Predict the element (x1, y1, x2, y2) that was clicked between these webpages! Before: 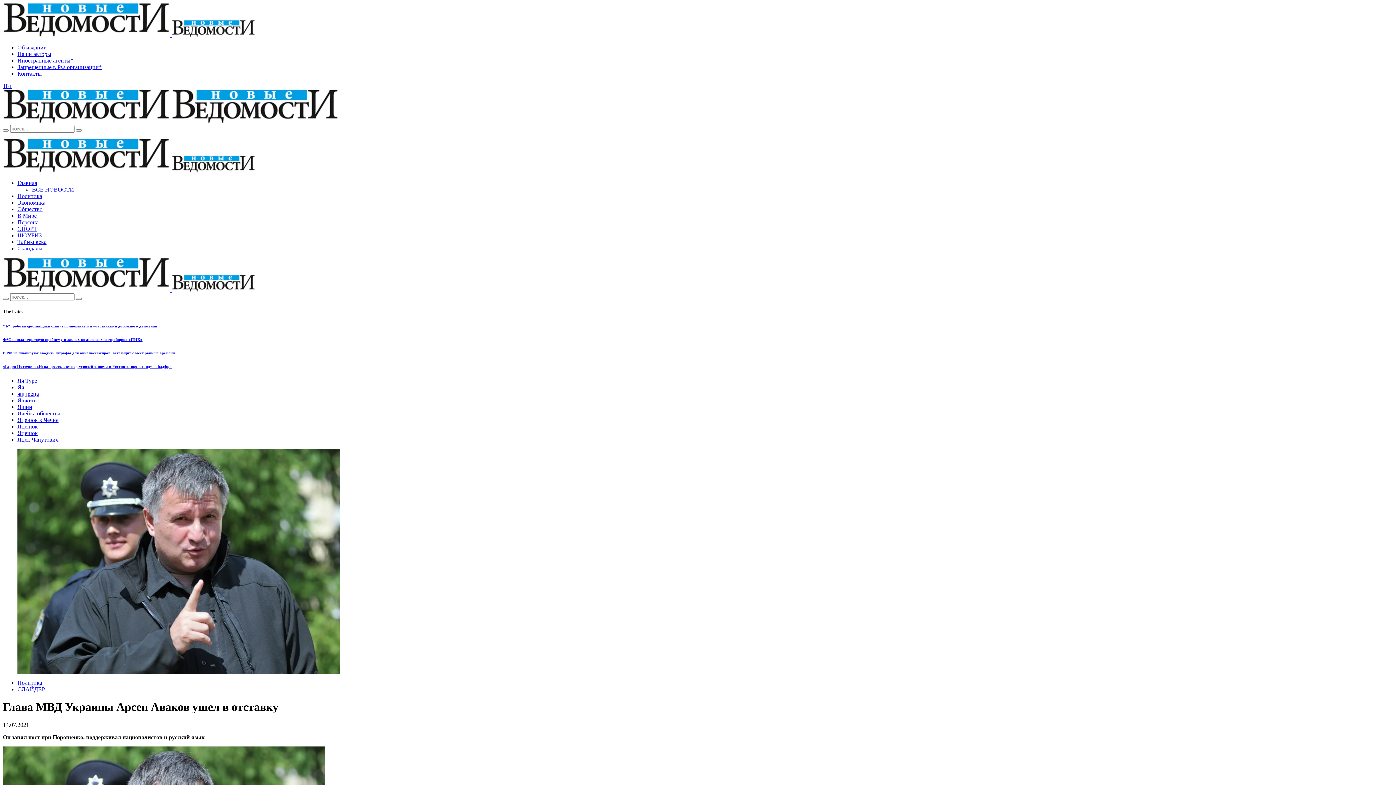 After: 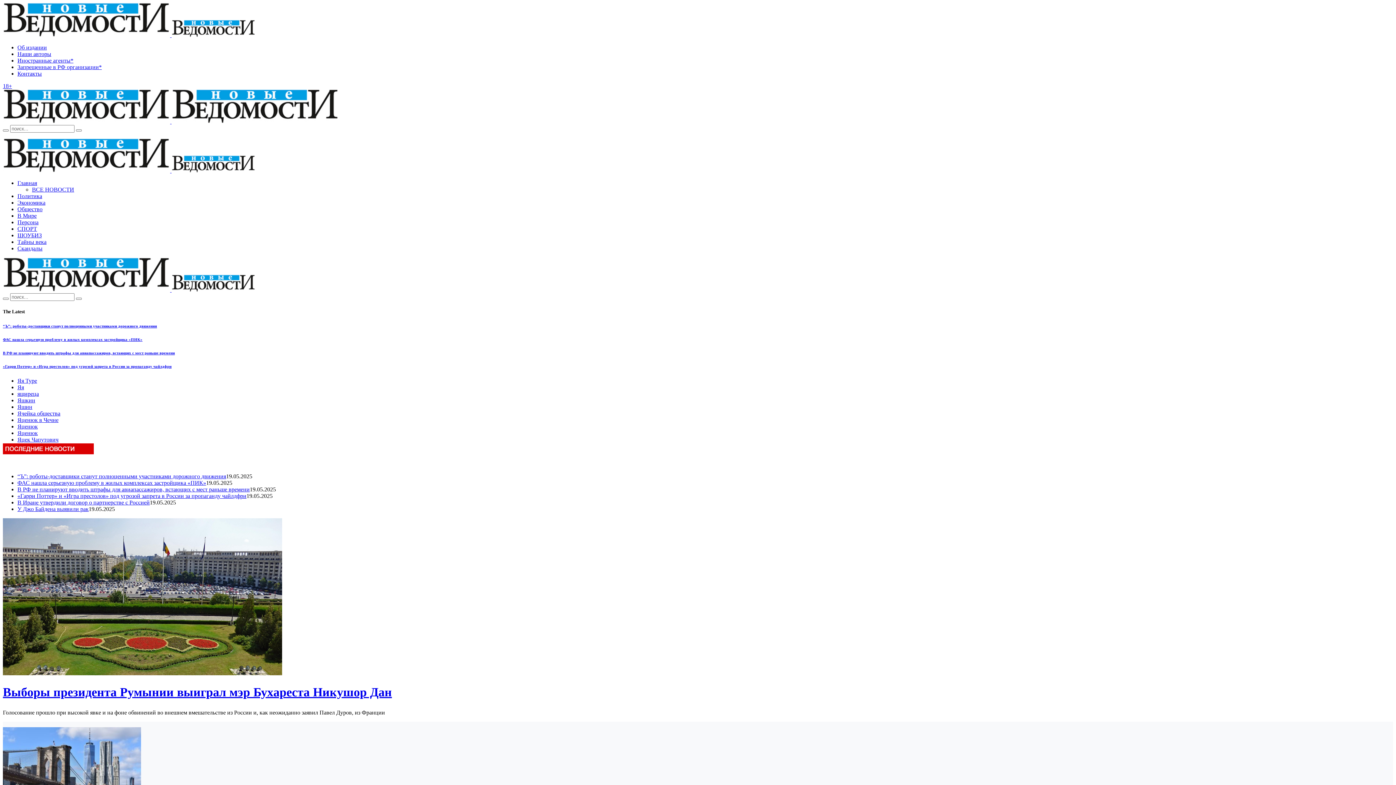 Action: label: Главная bbox: (17, 180, 37, 186)